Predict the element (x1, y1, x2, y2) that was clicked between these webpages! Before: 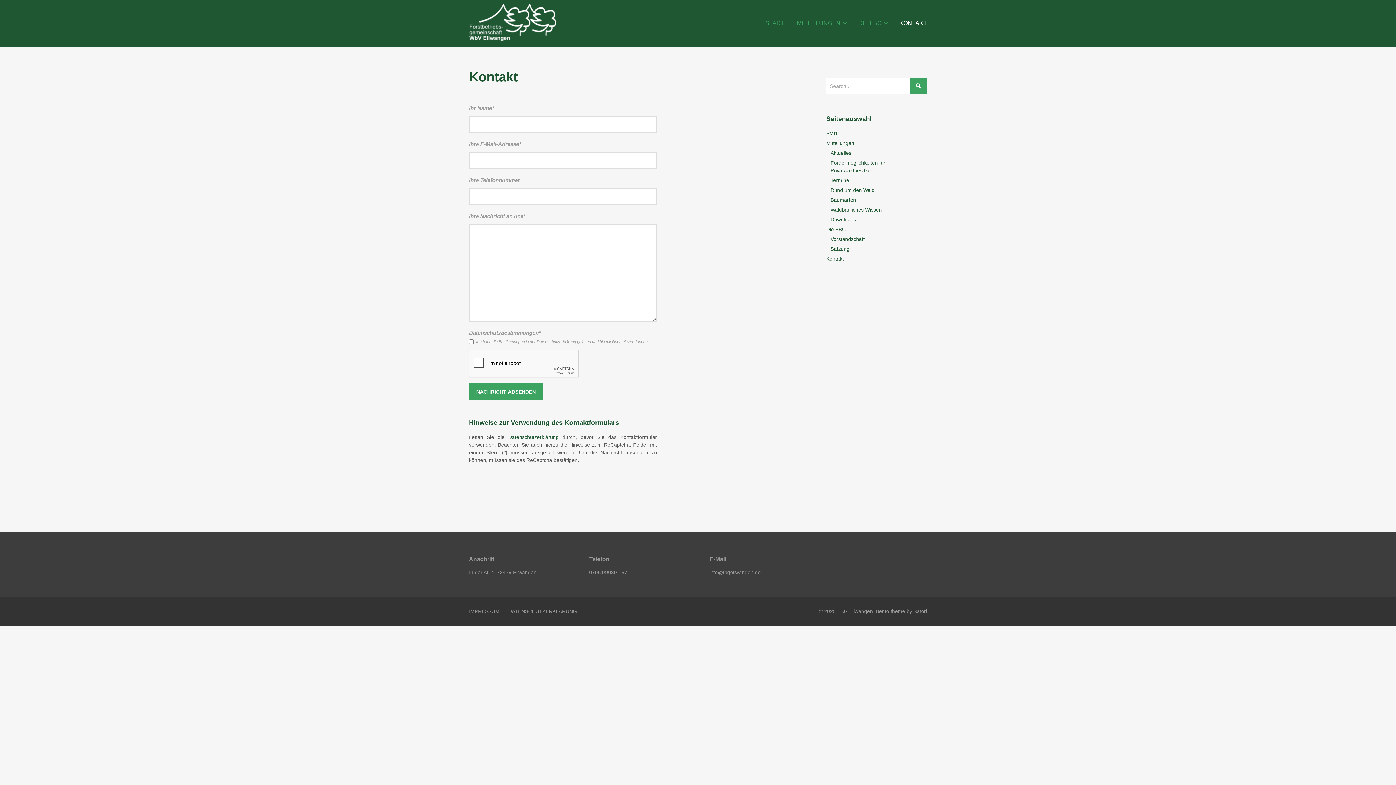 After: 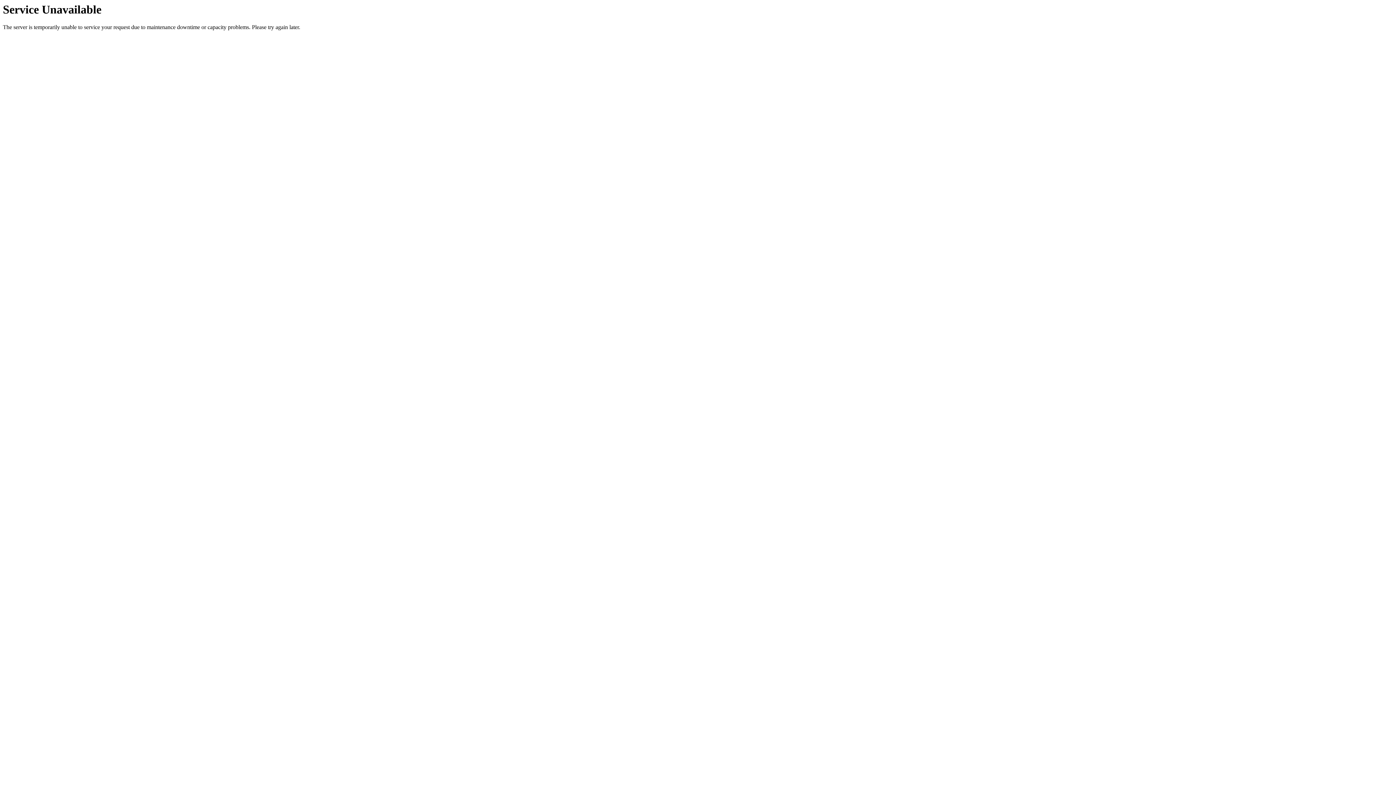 Action: bbox: (508, 434, 558, 440) label: Datenschutzerklärung